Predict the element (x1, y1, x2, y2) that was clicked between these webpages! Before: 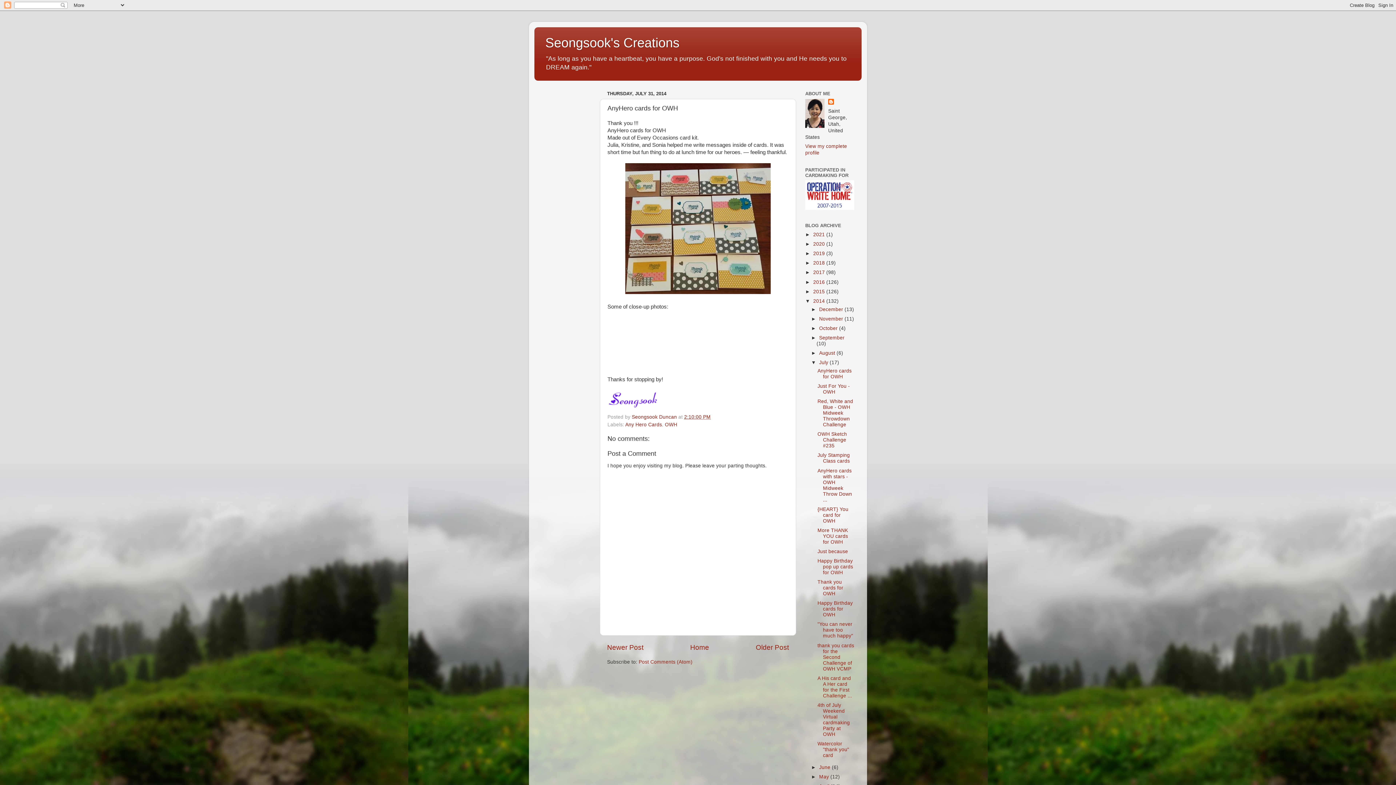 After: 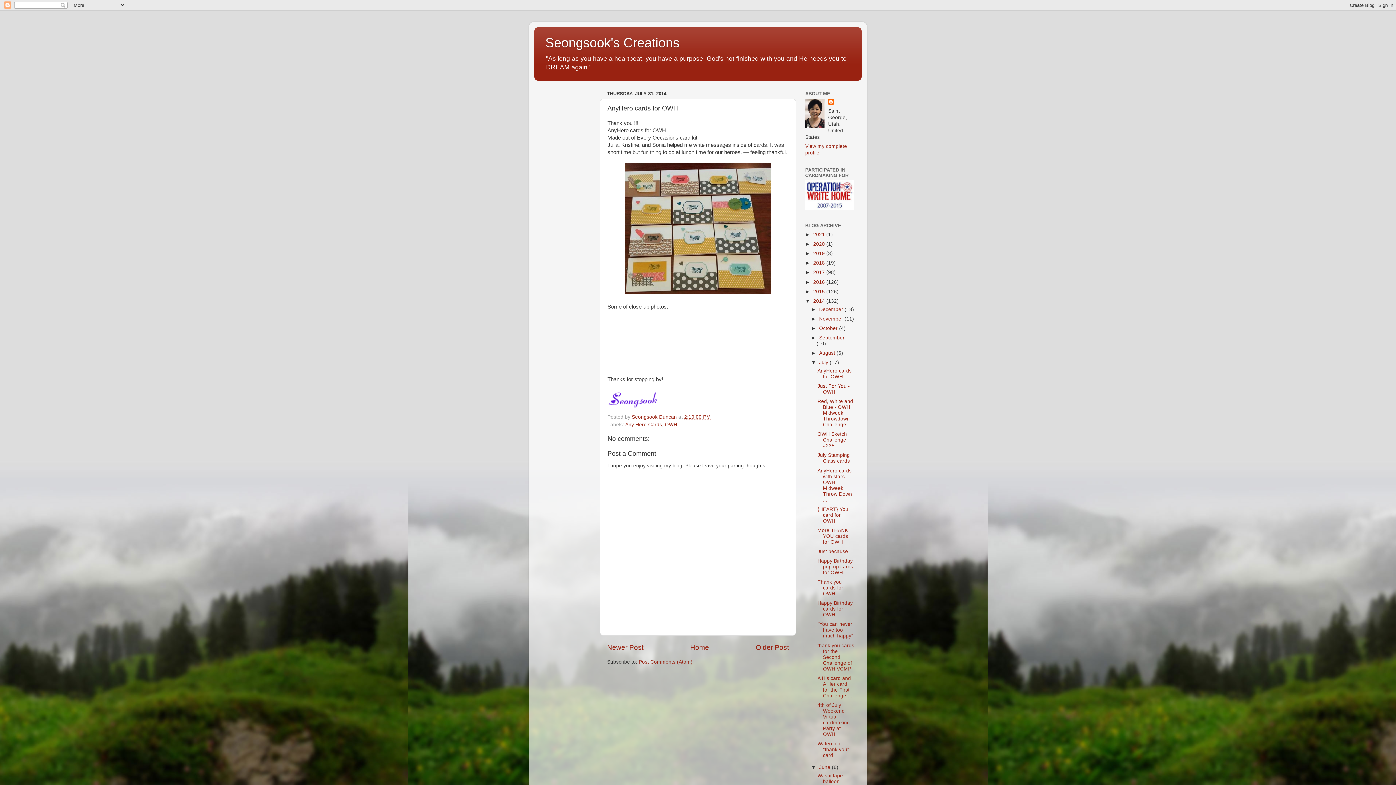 Action: bbox: (811, 765, 819, 770) label: ►  